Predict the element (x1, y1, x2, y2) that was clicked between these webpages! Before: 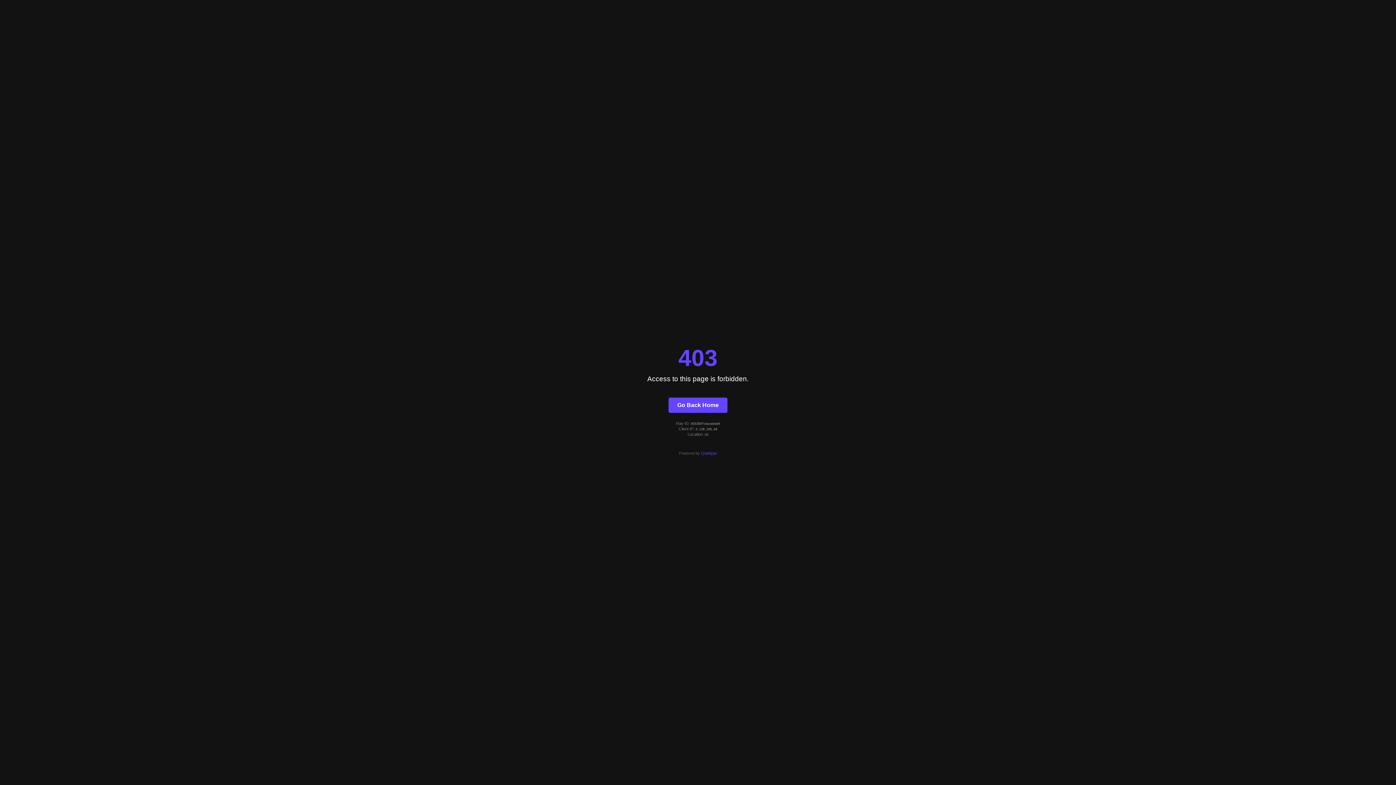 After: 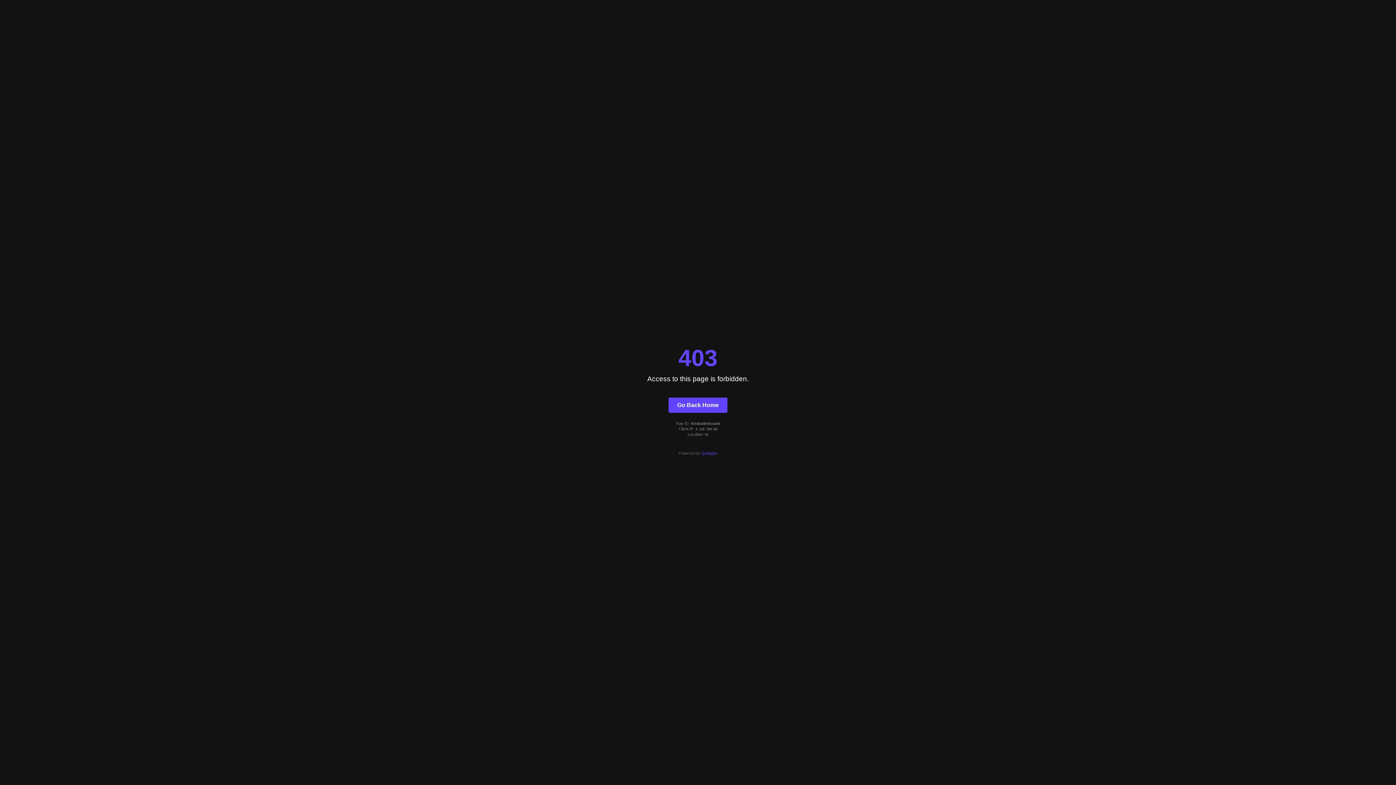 Action: label: Go Back Home bbox: (668, 397, 727, 412)